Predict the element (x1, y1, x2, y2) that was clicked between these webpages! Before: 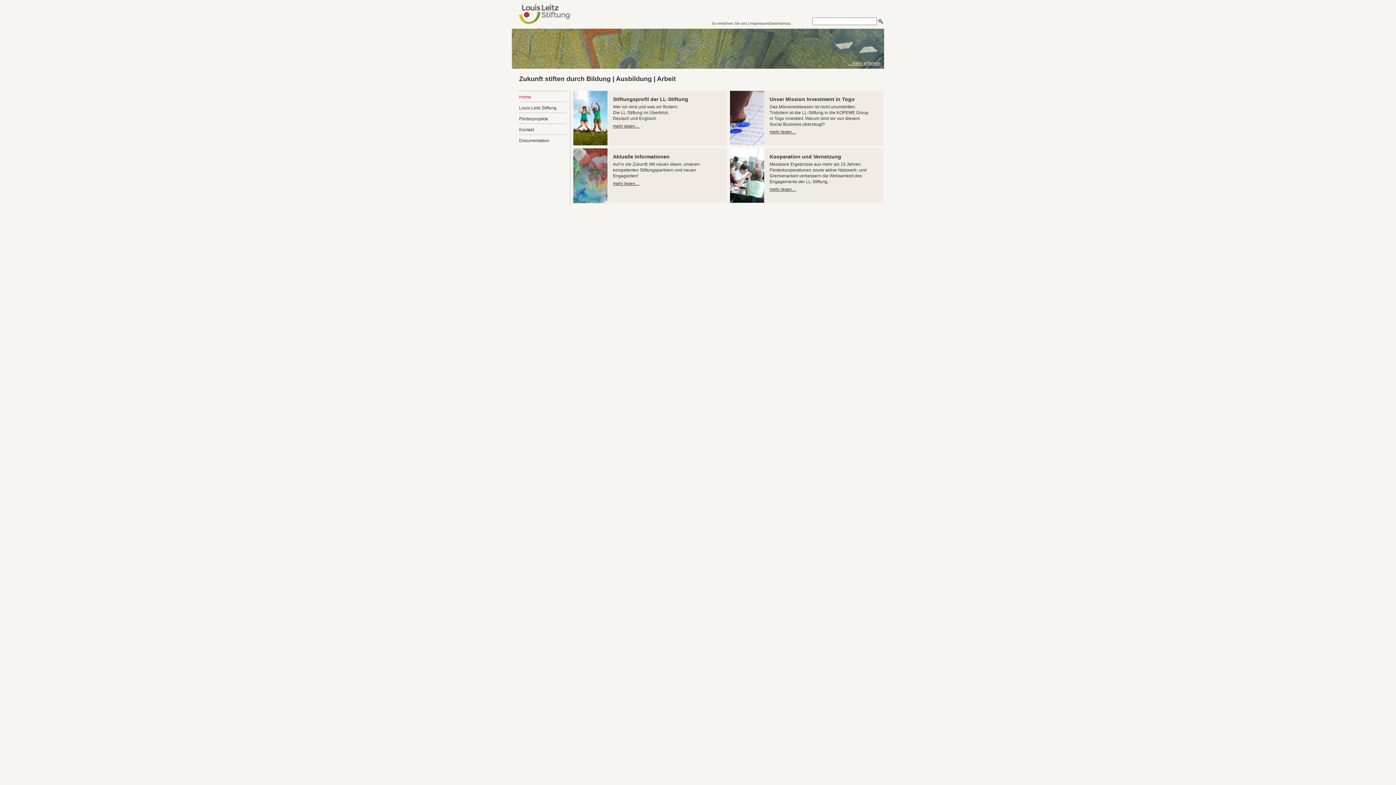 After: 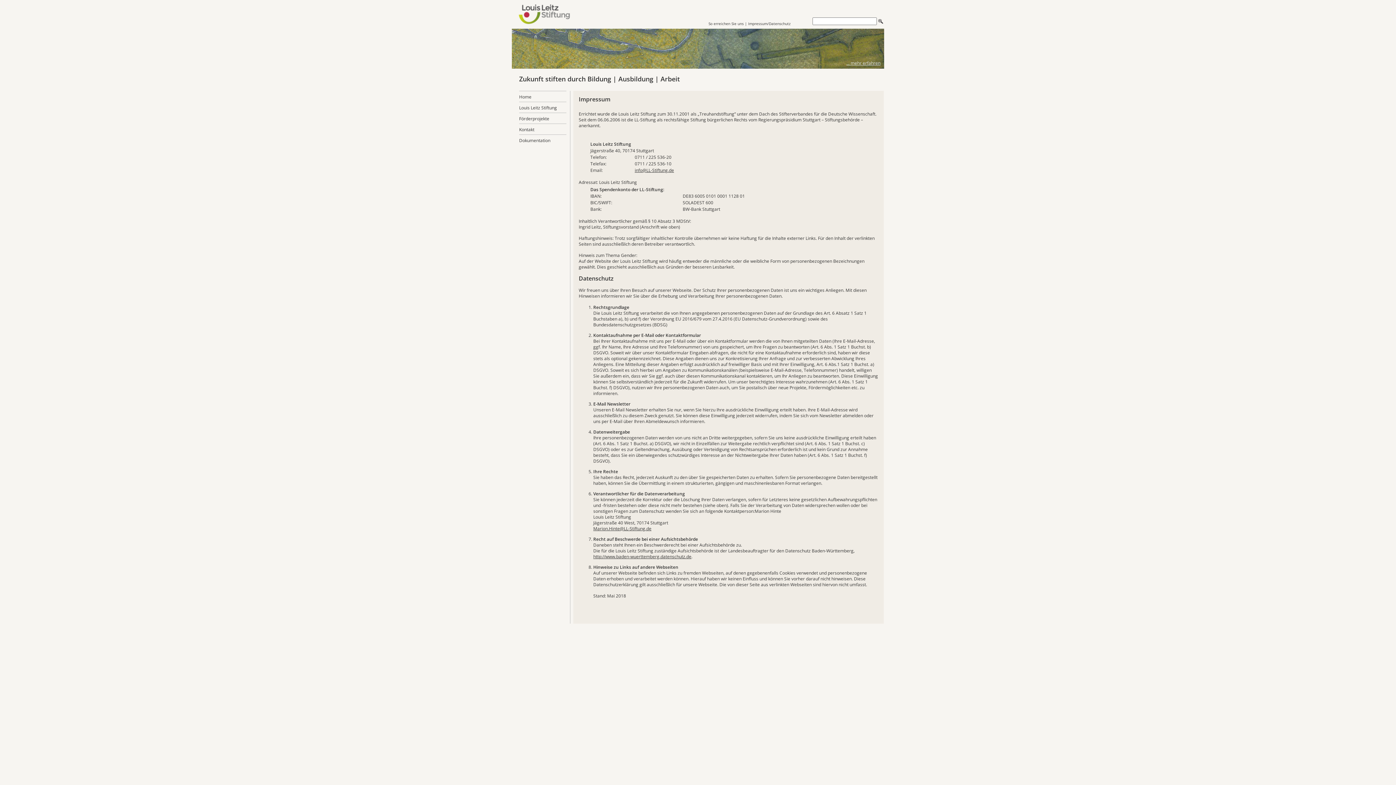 Action: bbox: (750, 21, 790, 25) label: Impressum/Datenschutz